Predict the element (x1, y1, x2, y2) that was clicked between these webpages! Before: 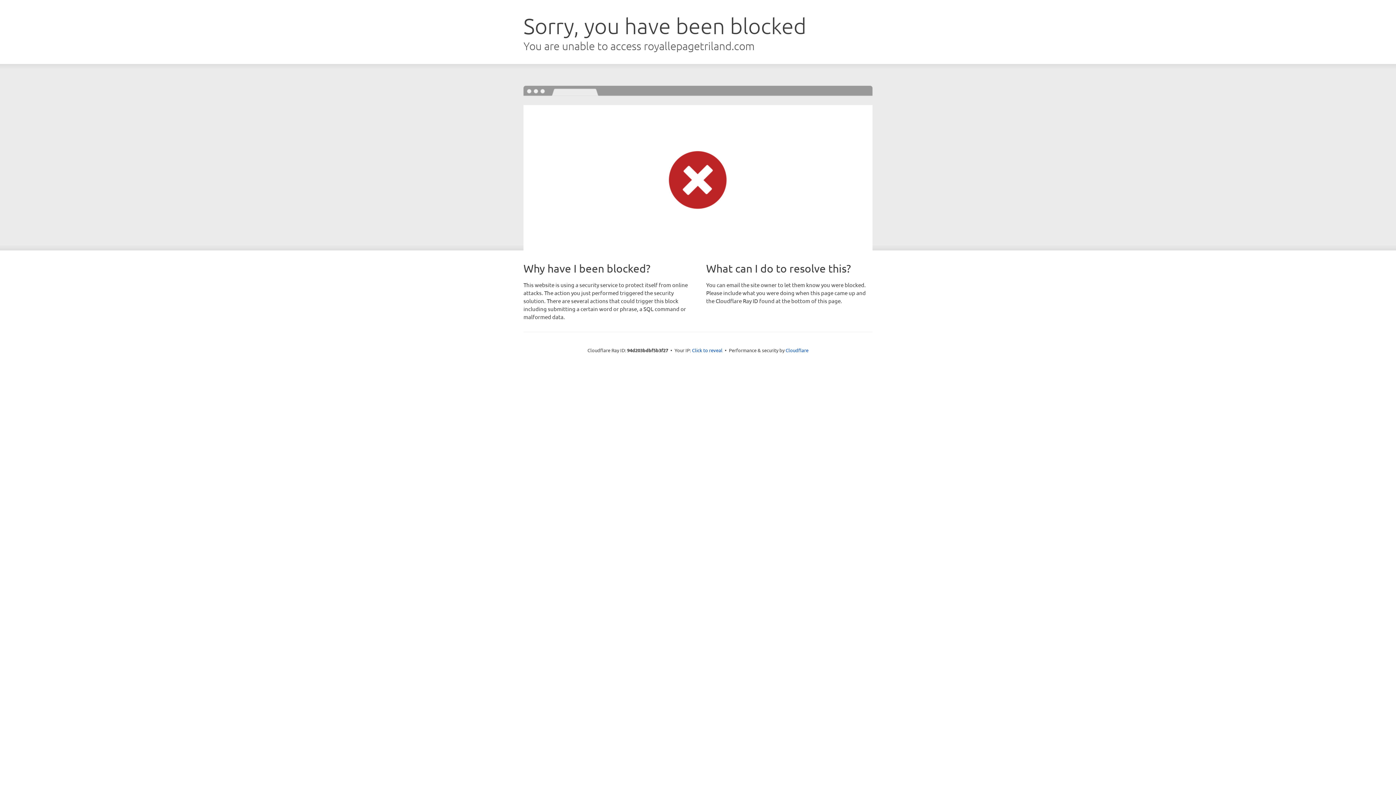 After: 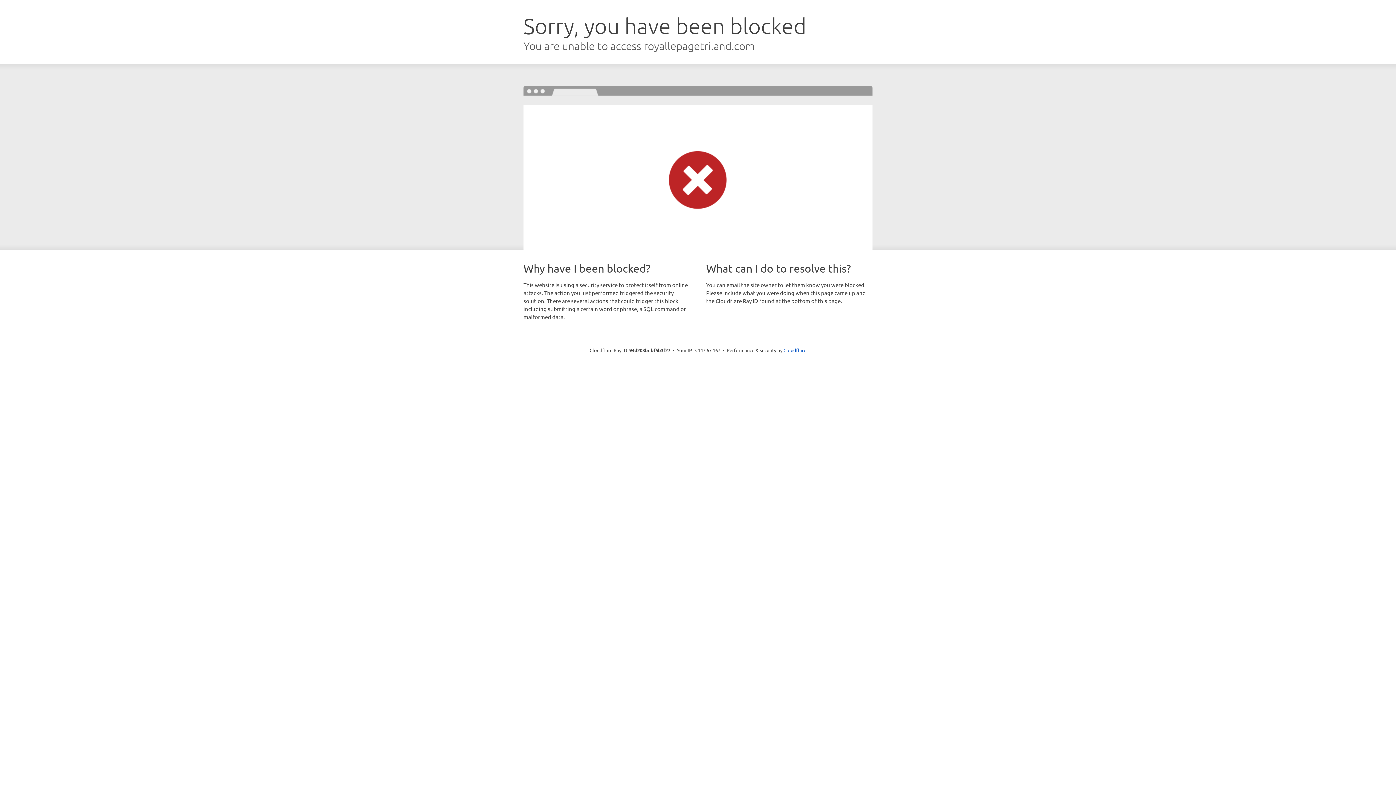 Action: label: Click to reveal bbox: (692, 346, 722, 353)